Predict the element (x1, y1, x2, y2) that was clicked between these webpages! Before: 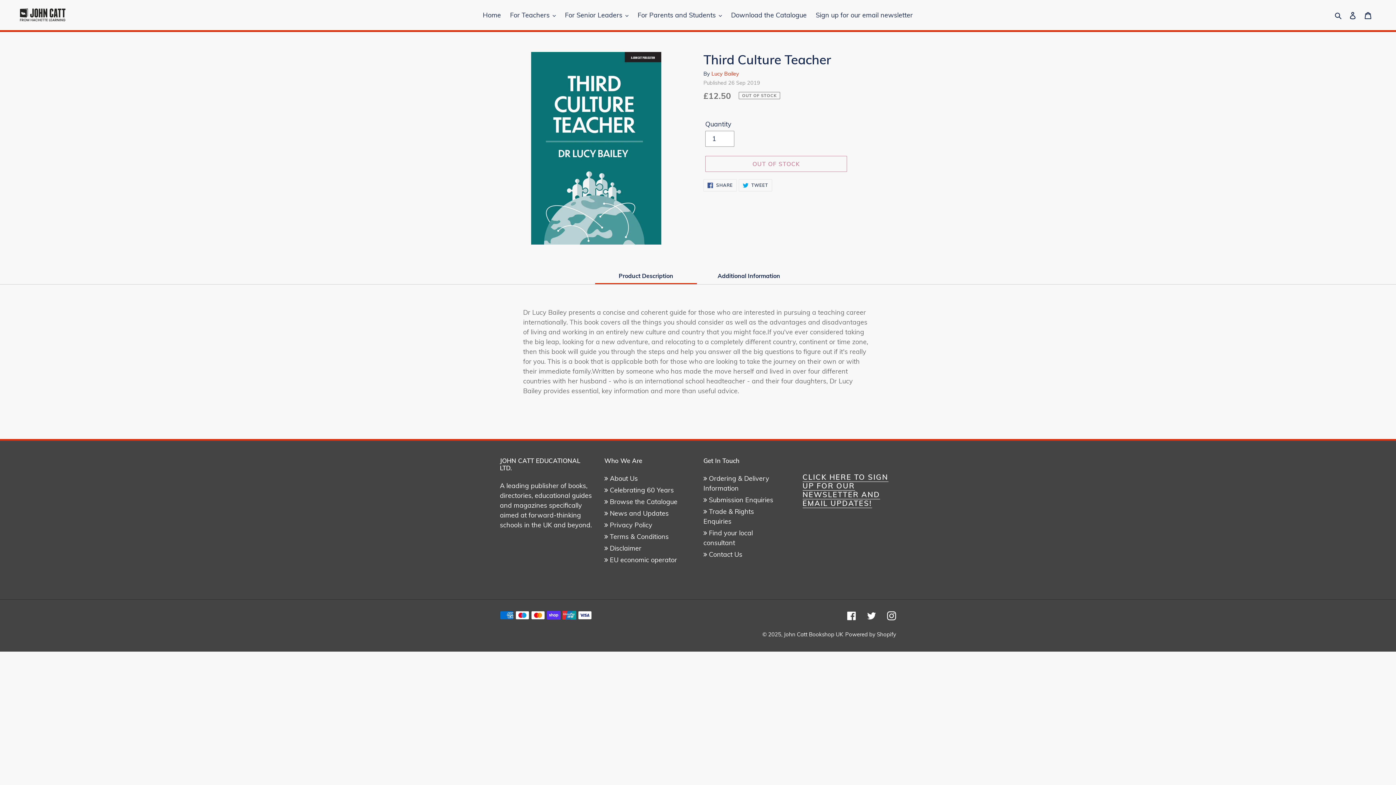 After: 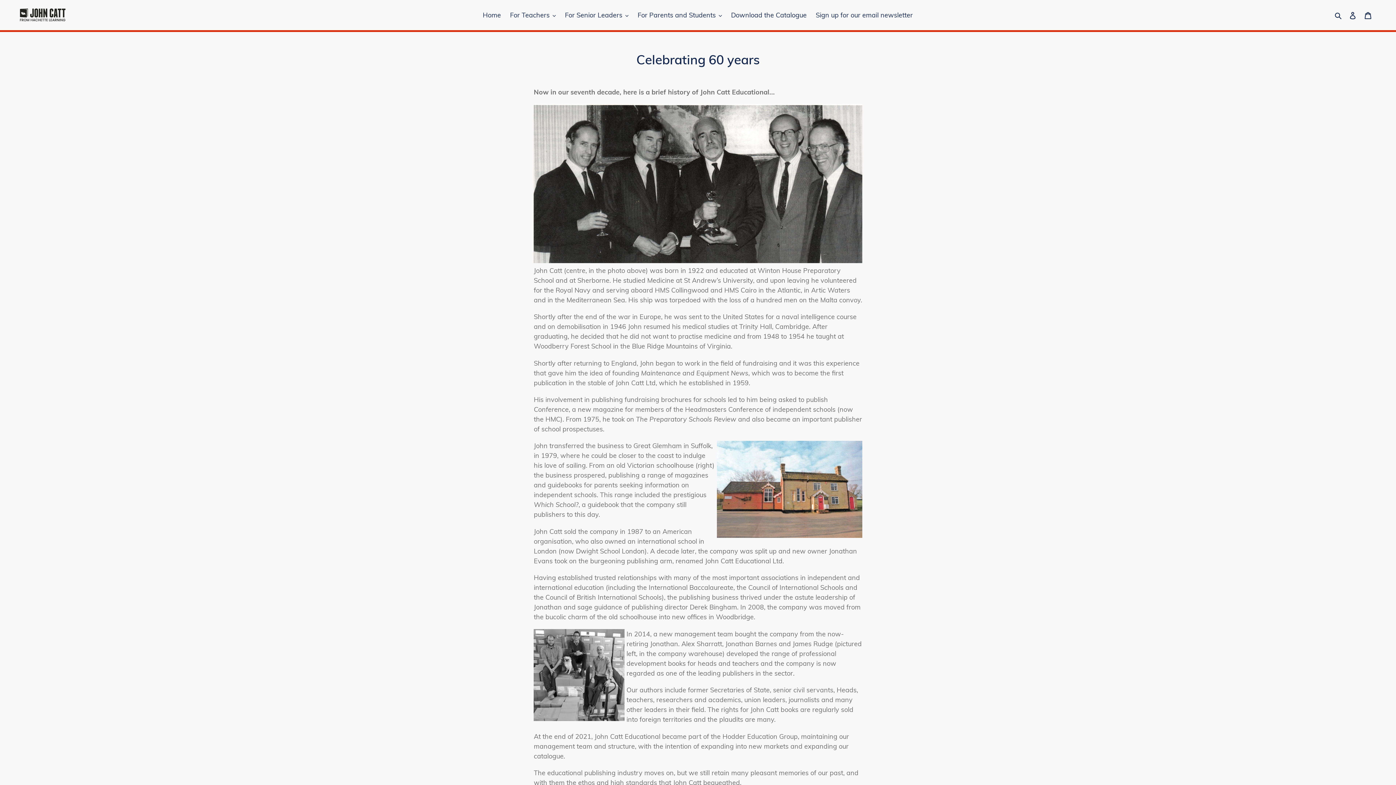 Action: bbox: (610, 486, 674, 494) label: Celebrating 60 Years